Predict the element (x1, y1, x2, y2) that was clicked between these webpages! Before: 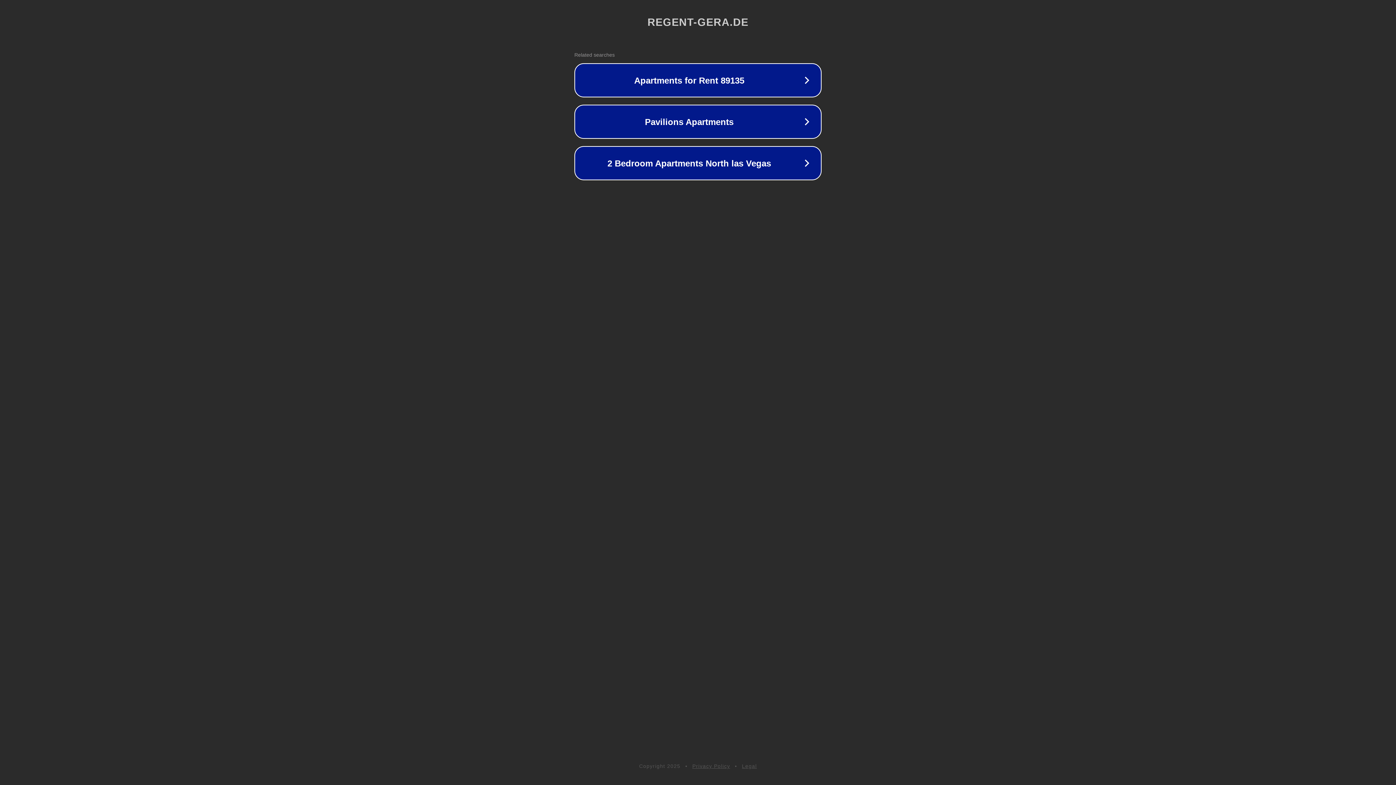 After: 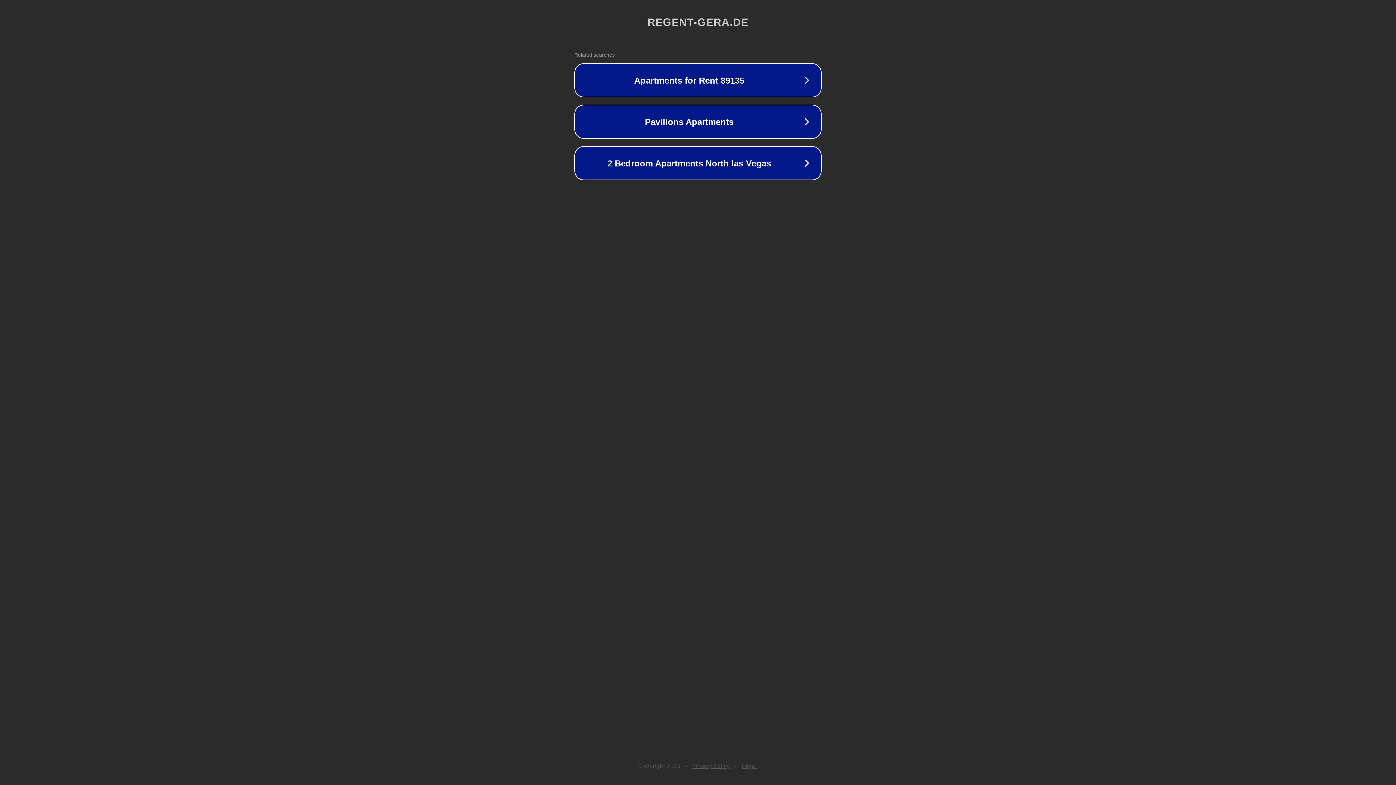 Action: label: Privacy Policy bbox: (692, 763, 730, 769)